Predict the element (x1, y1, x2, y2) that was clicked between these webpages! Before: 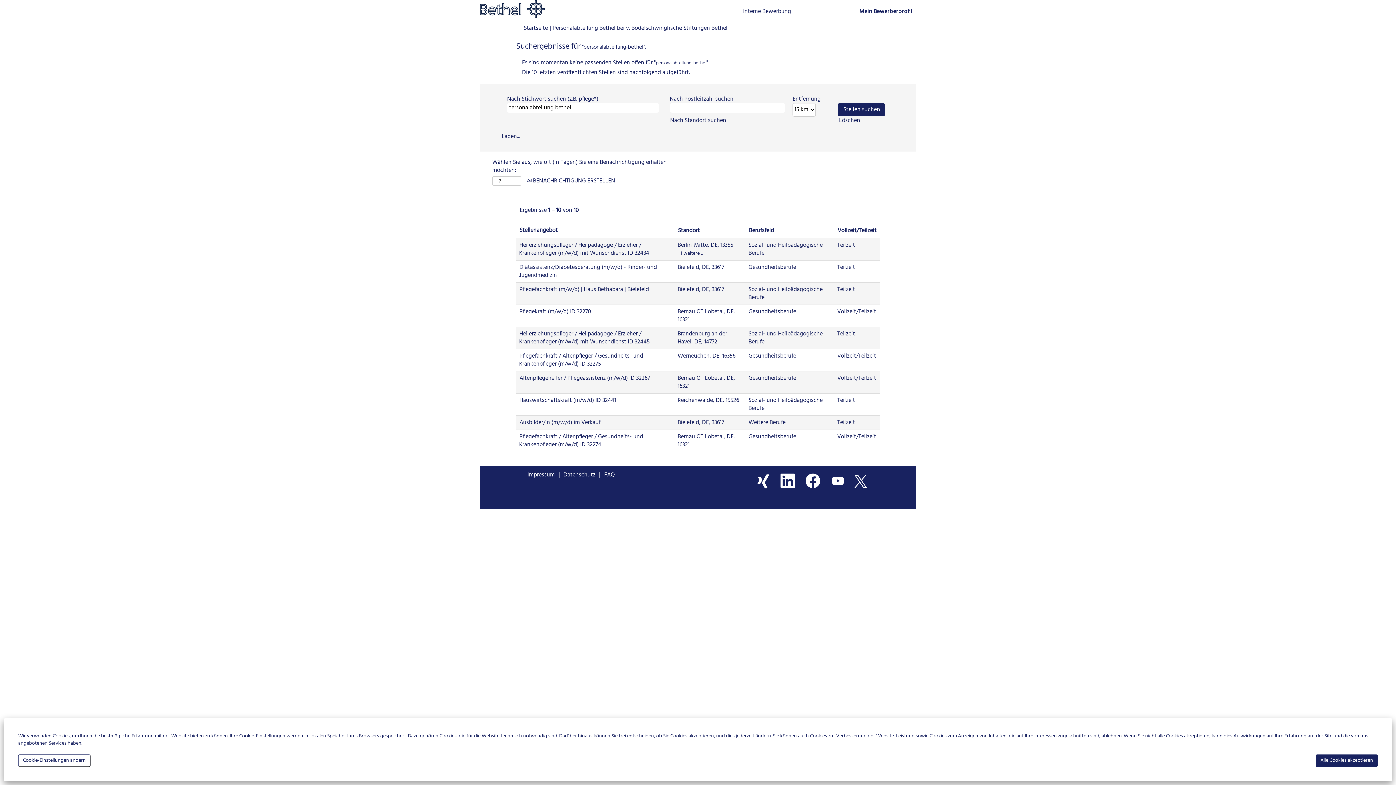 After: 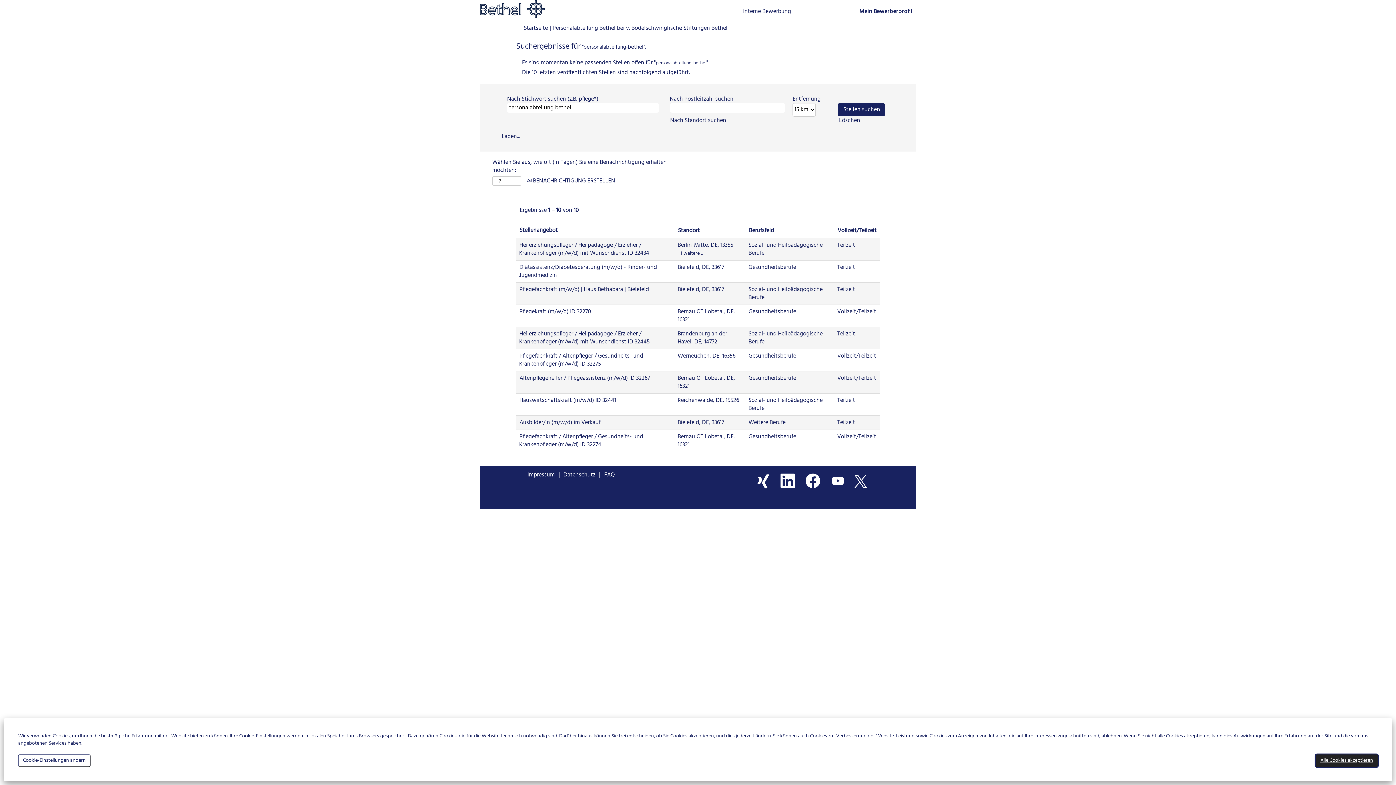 Action: bbox: (1316, 754, 1378, 767) label: Alle Cookies akzeptieren